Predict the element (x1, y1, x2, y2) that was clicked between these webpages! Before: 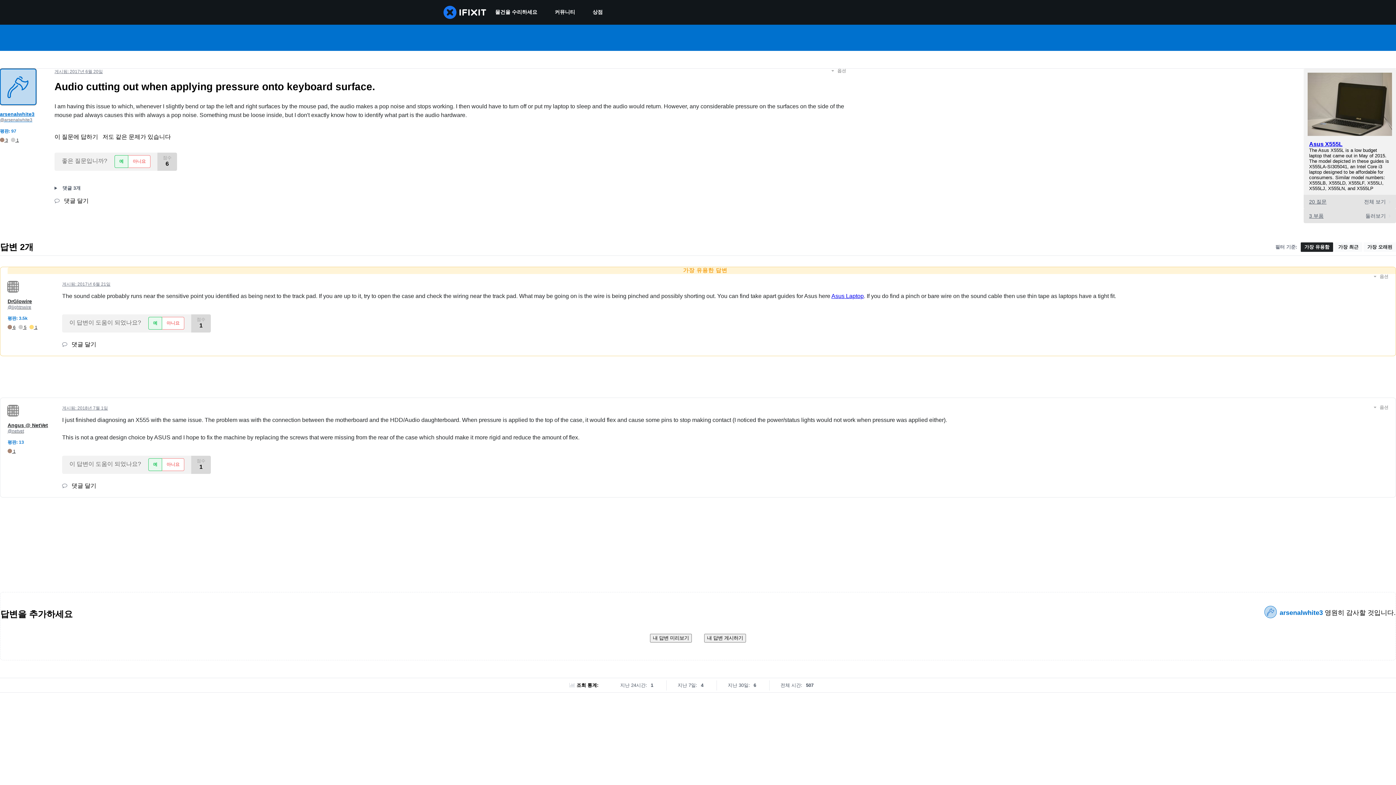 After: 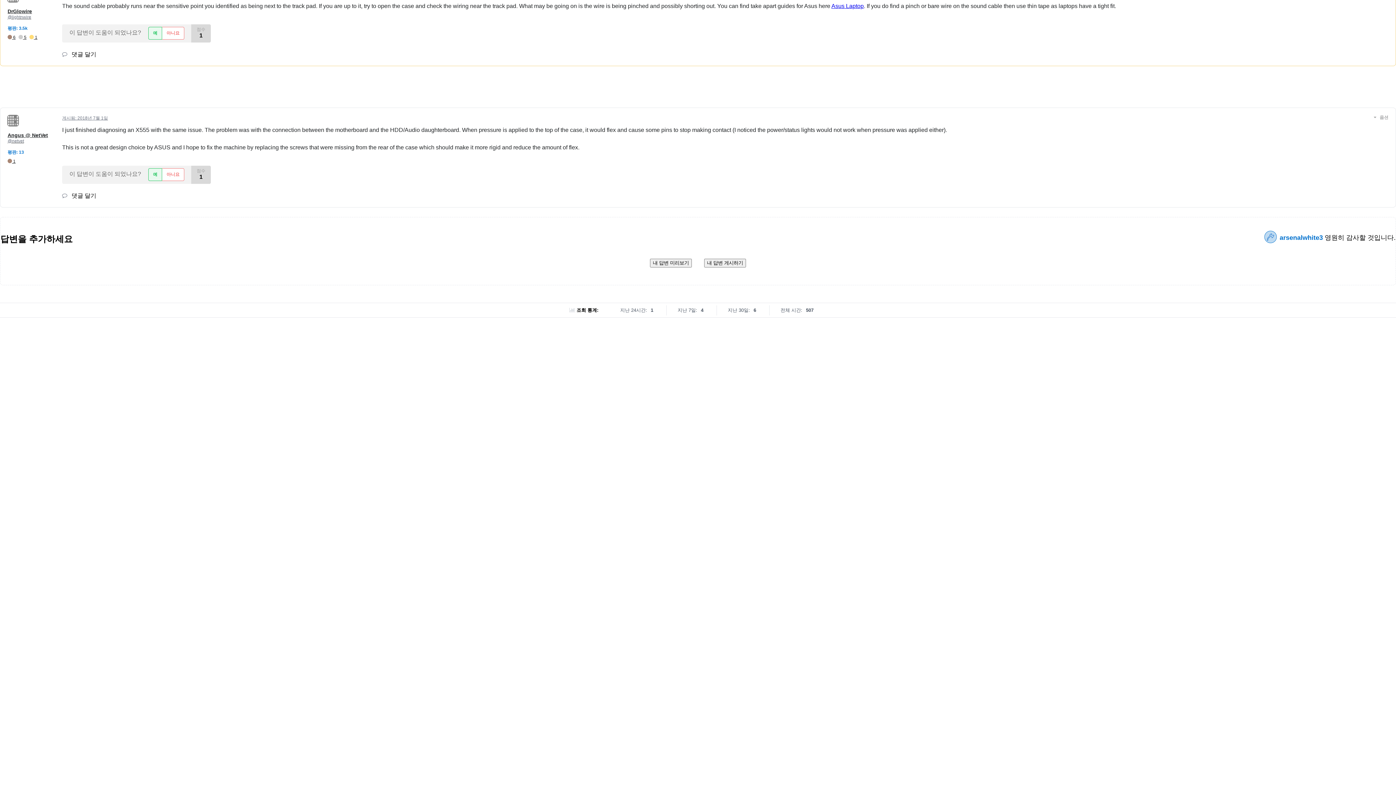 Action: bbox: (62, 405, 108, 410) label: 게시됨: 2018년 7월 1일